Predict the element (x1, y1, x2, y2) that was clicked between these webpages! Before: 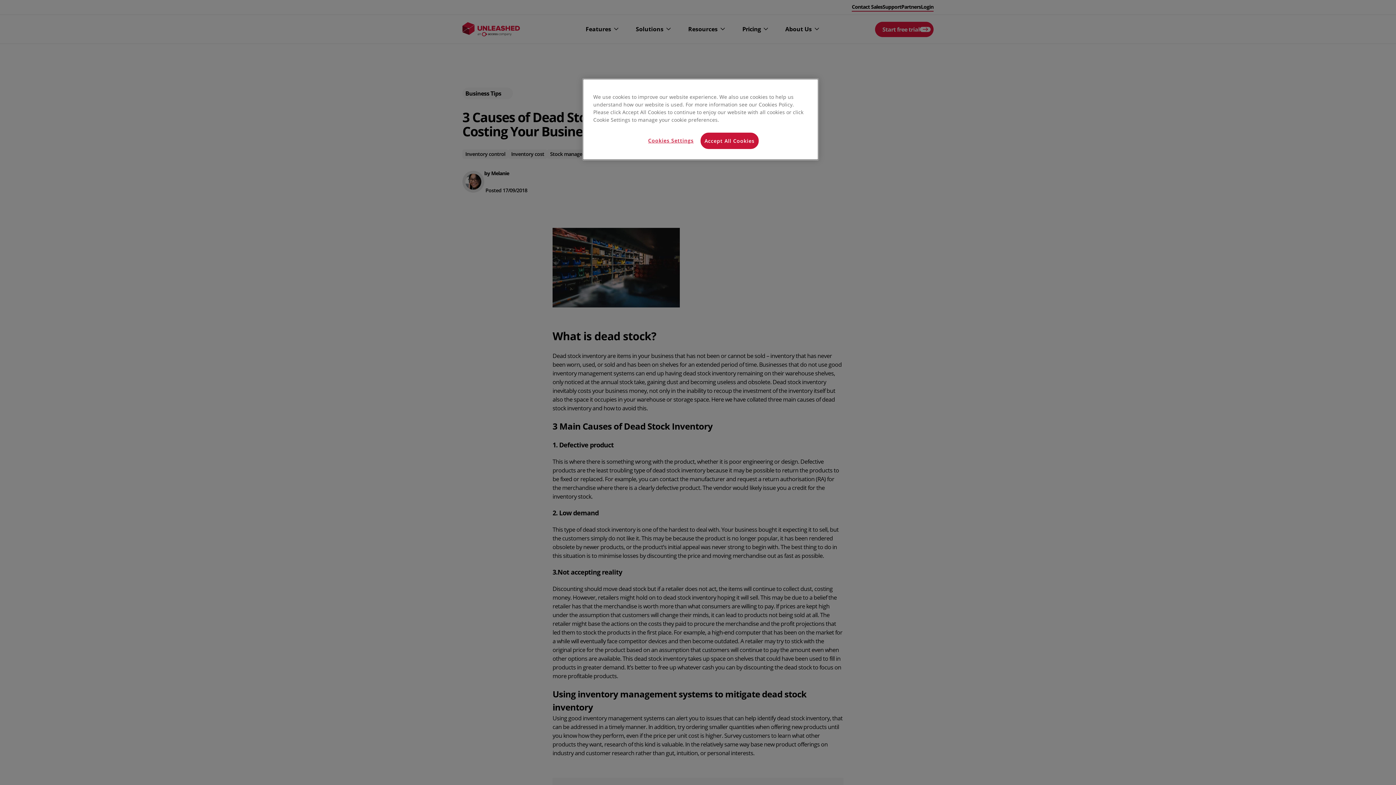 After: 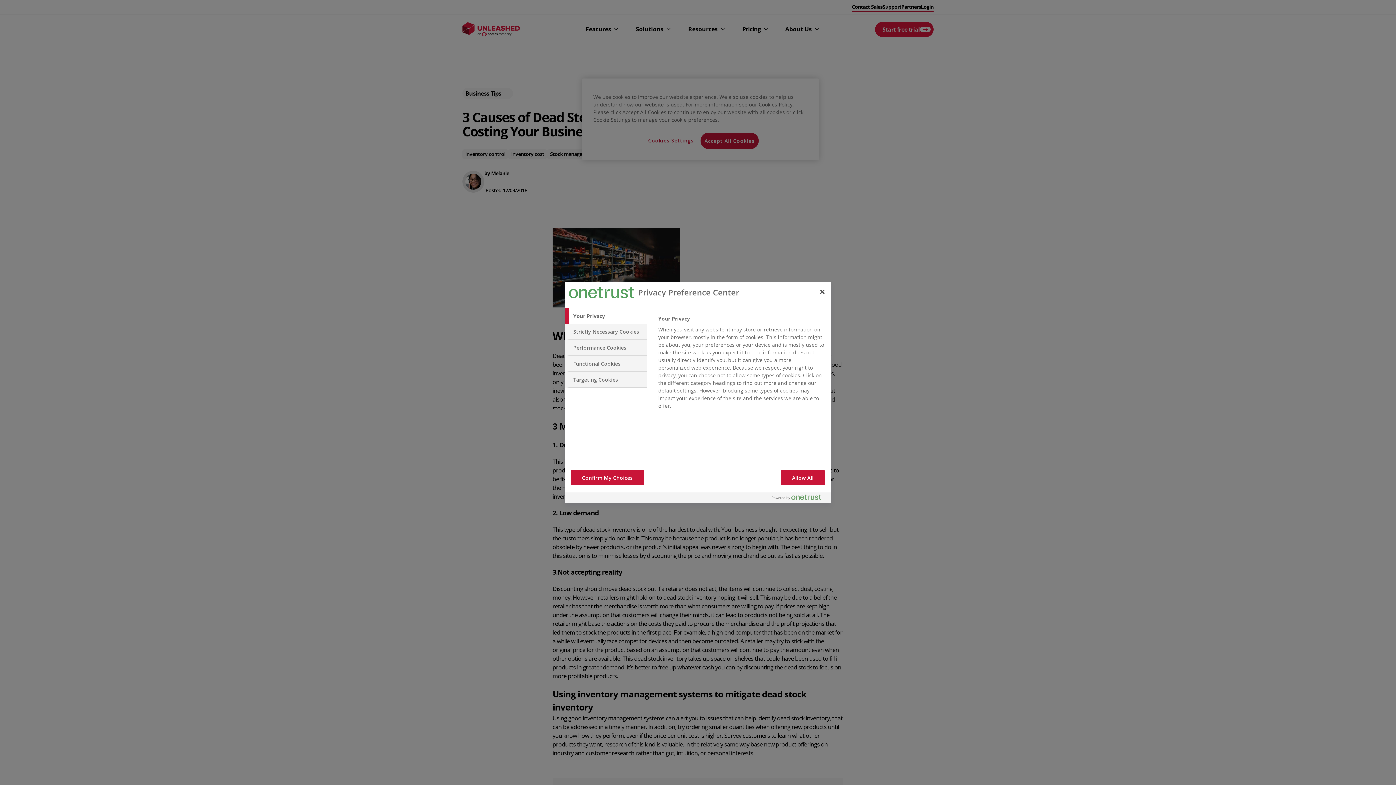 Action: label: Cookies Settings bbox: (646, 132, 695, 148)